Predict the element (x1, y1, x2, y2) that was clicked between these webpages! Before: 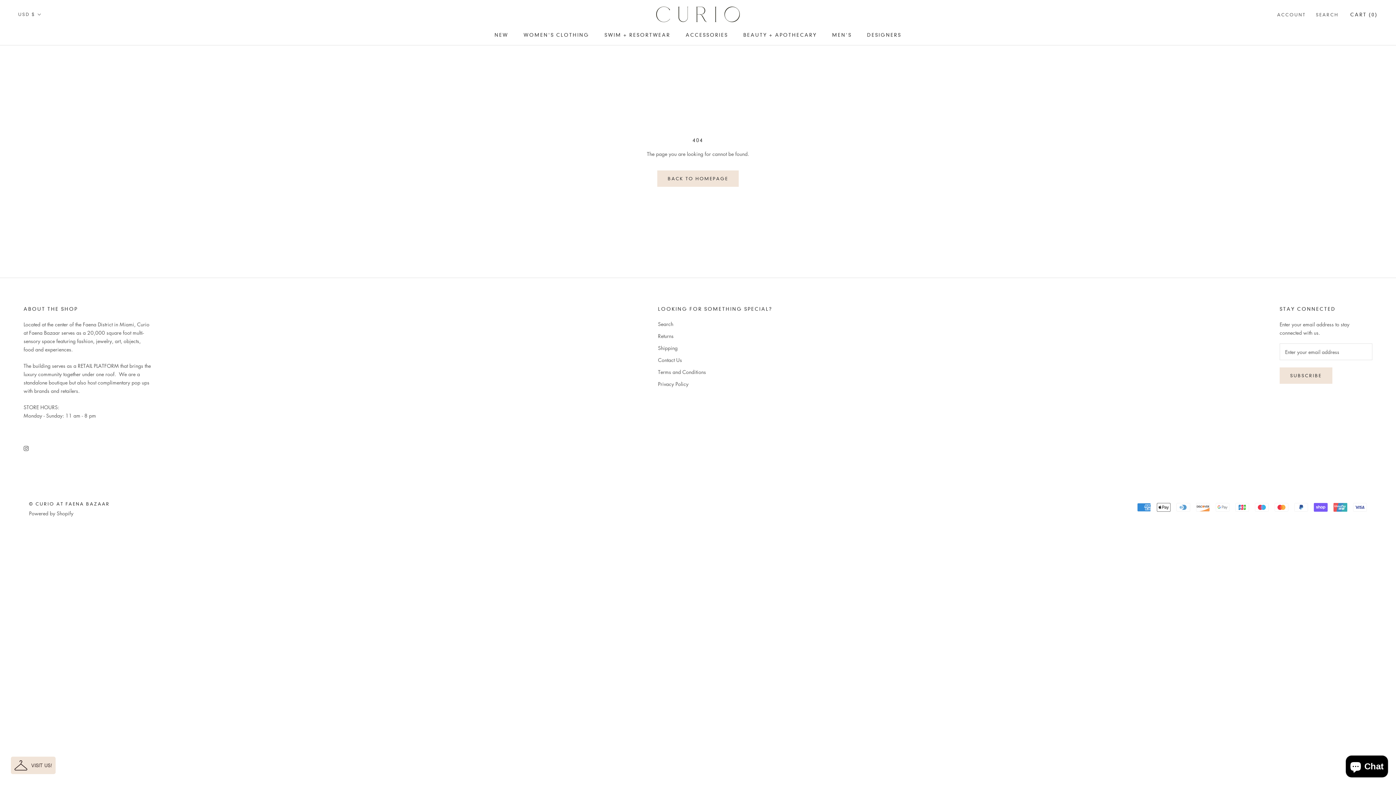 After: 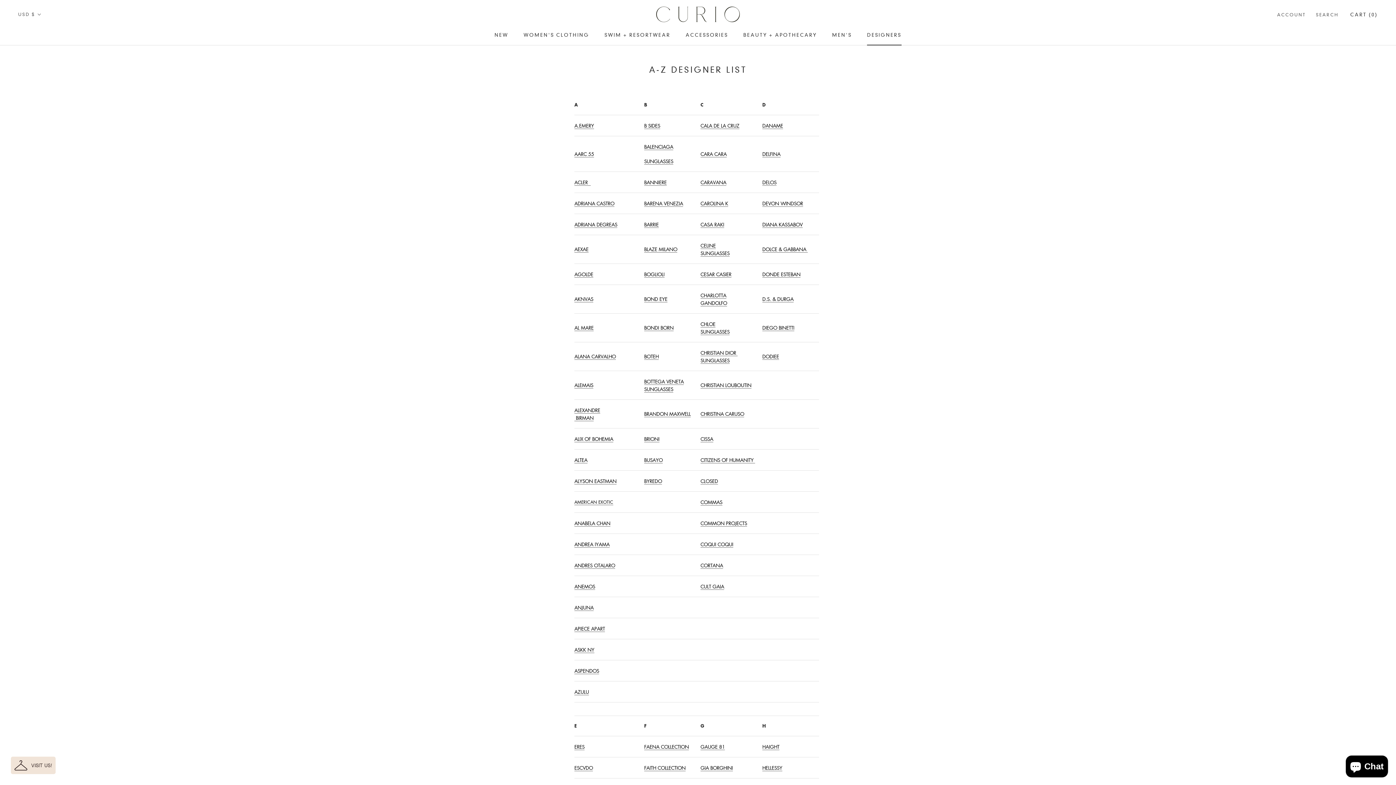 Action: bbox: (867, 31, 901, 37) label: DESIGNERS
DESIGNERS